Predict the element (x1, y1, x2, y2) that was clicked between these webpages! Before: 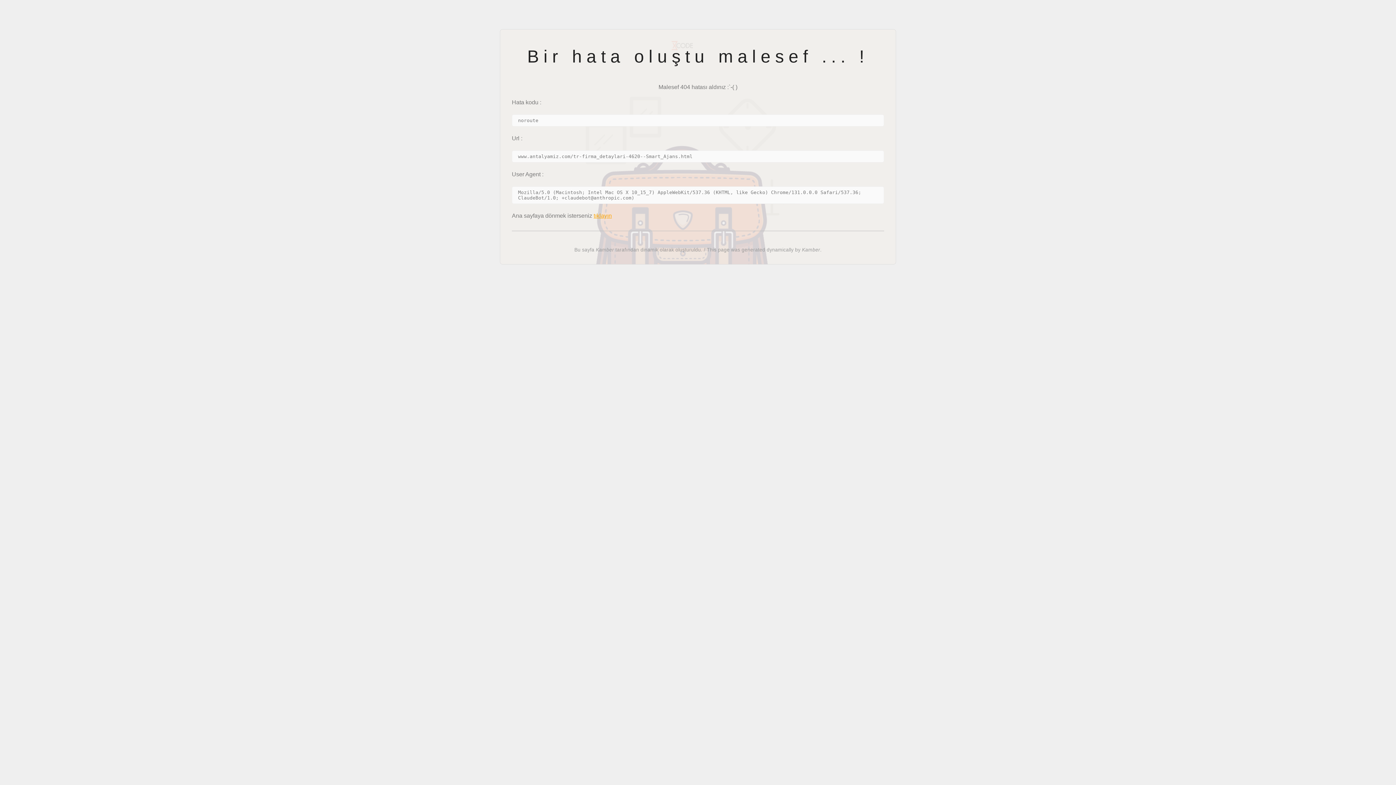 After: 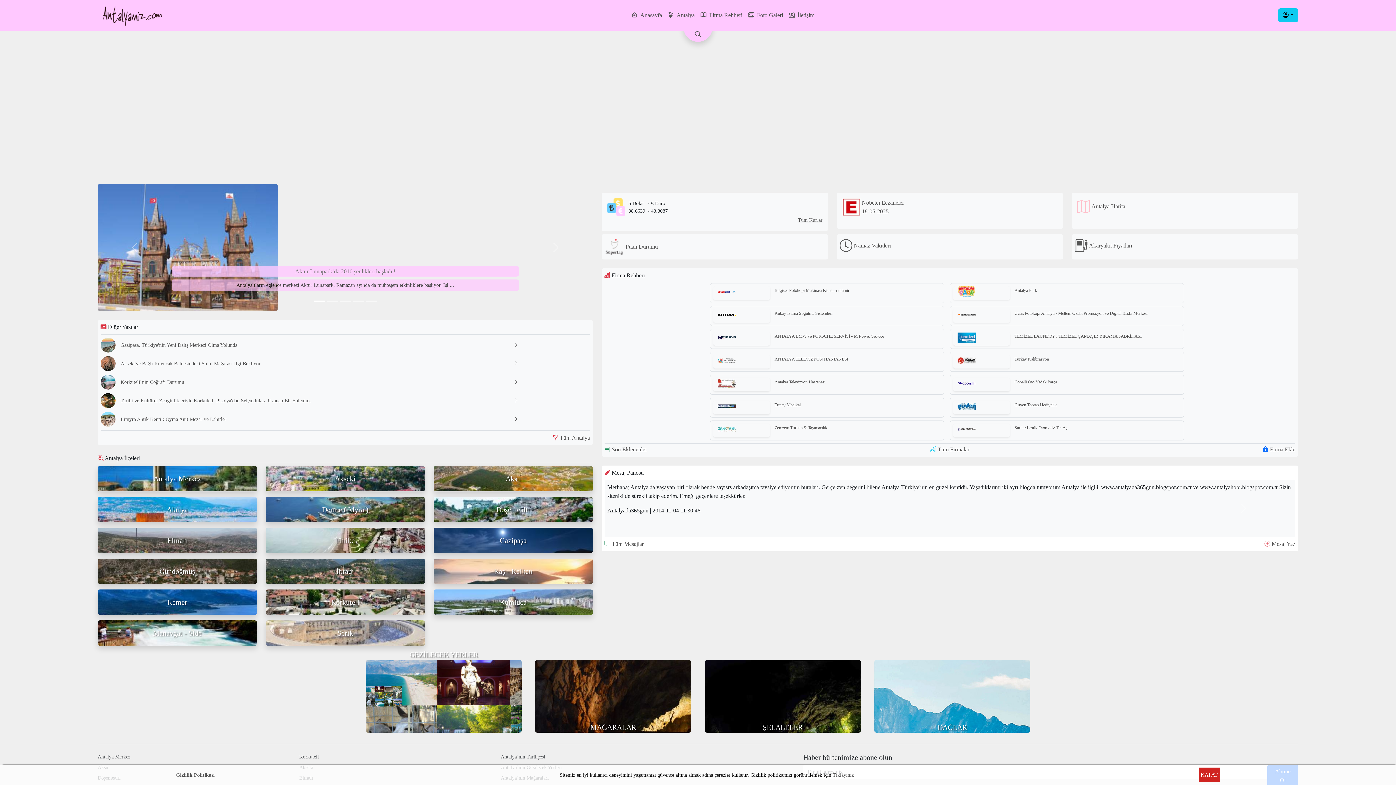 Action: bbox: (593, 212, 612, 218) label: tıklayın